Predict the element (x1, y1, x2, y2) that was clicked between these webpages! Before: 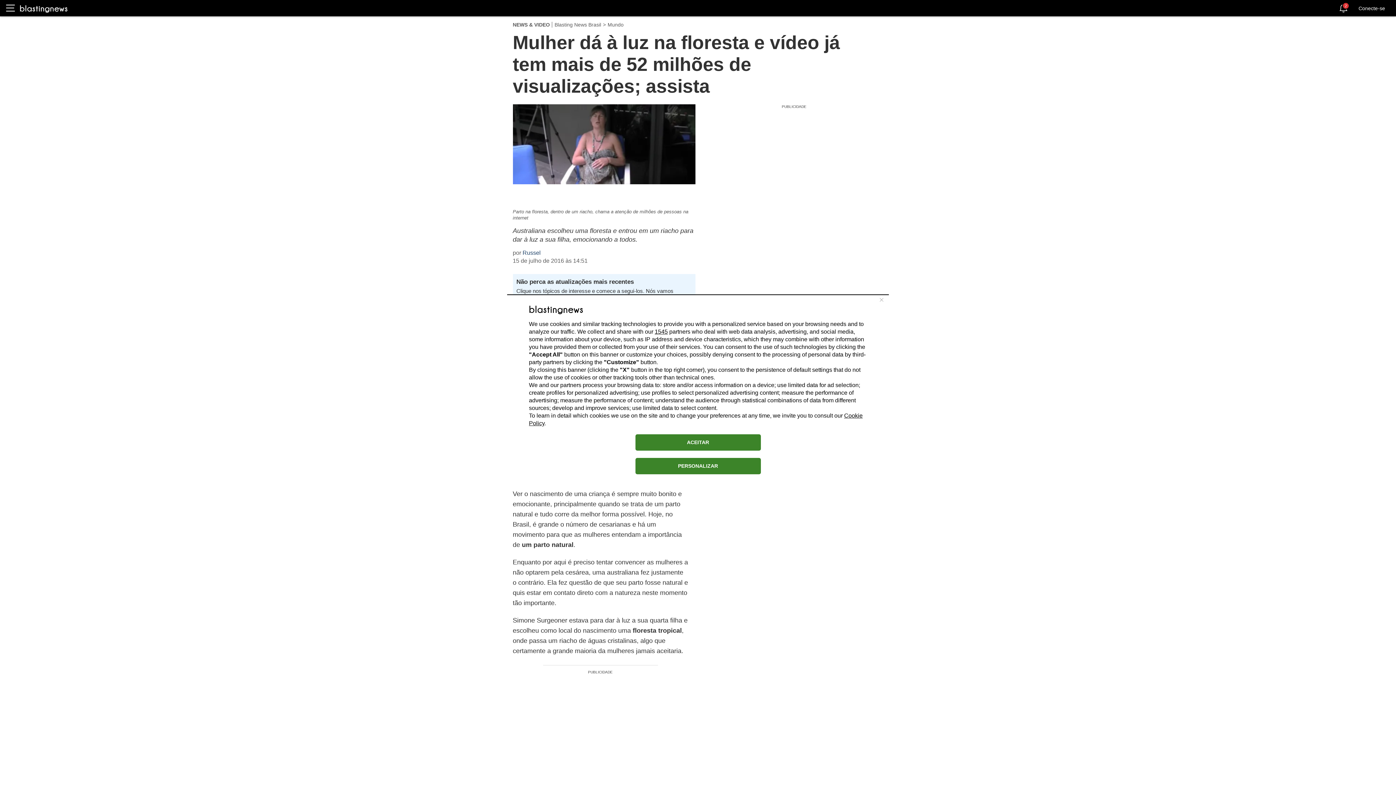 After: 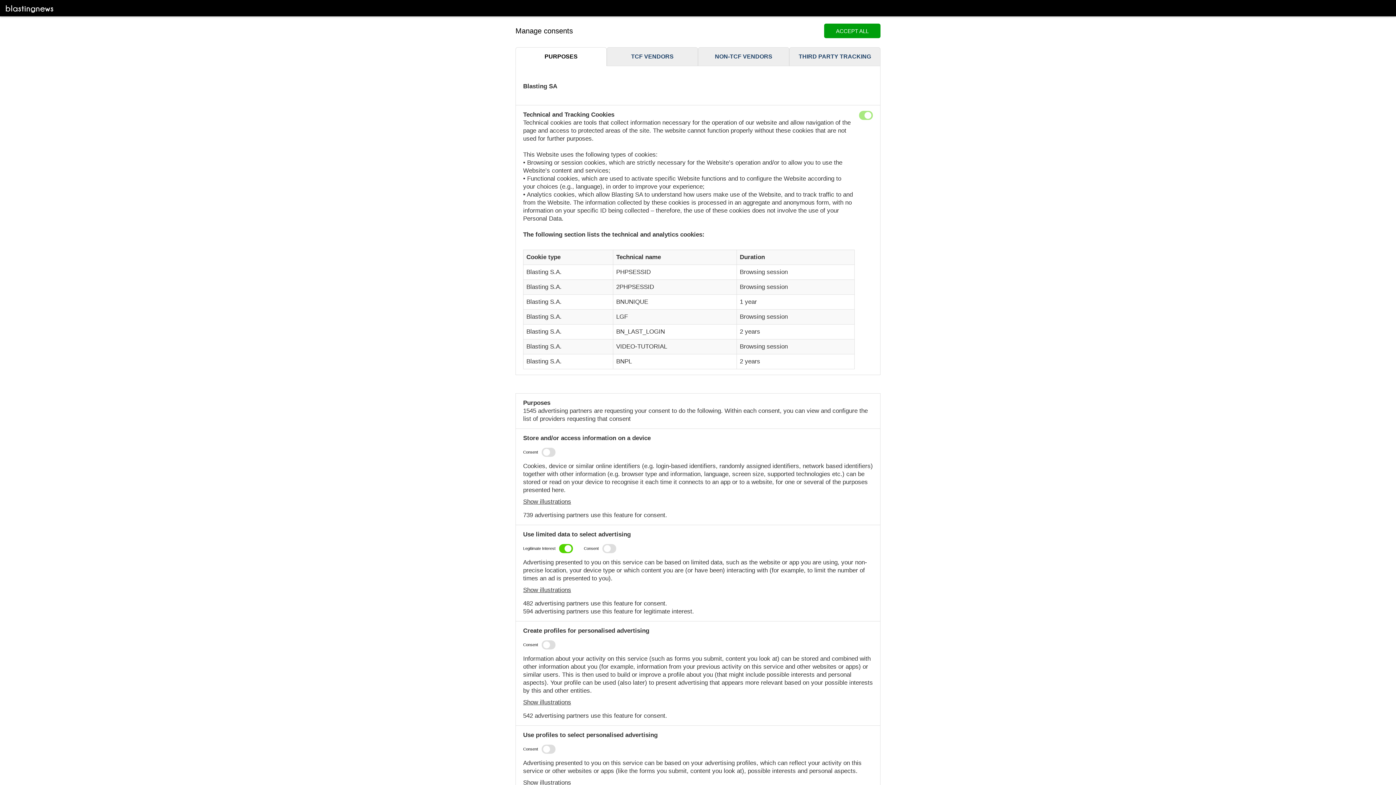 Action: bbox: (635, 458, 760, 474) label: PERSONALIZAR